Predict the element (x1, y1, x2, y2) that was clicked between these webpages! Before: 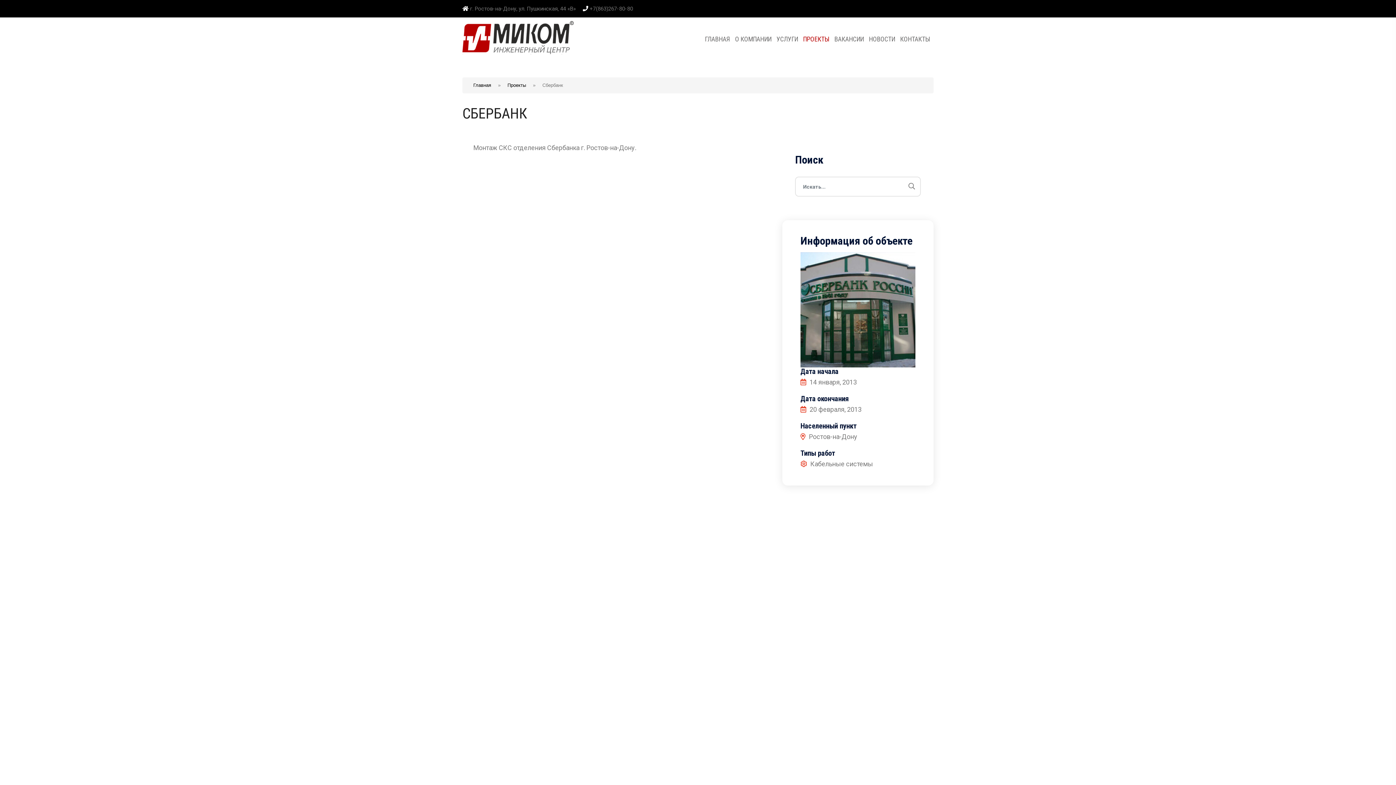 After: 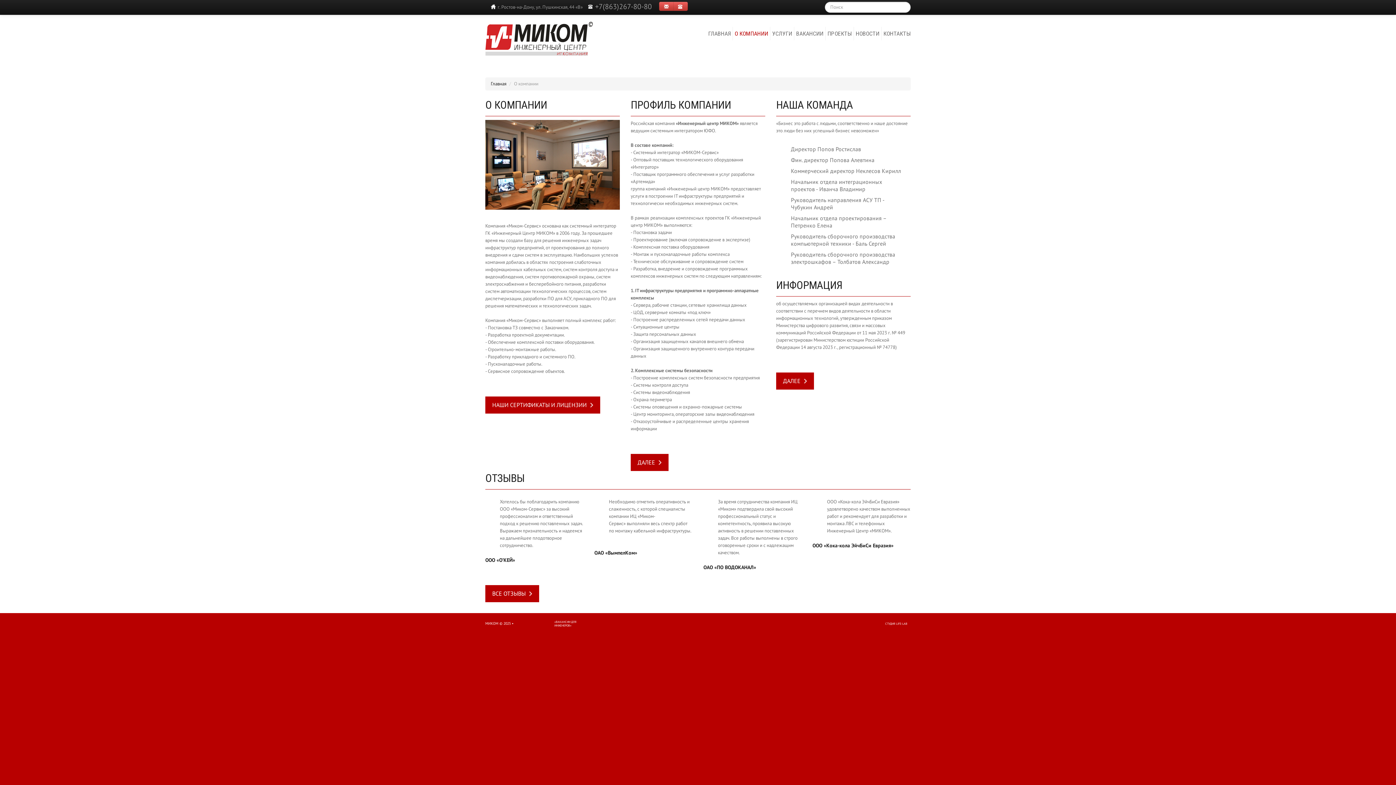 Action: label: О КОМПАНИИ bbox: (735, 24, 771, 55)